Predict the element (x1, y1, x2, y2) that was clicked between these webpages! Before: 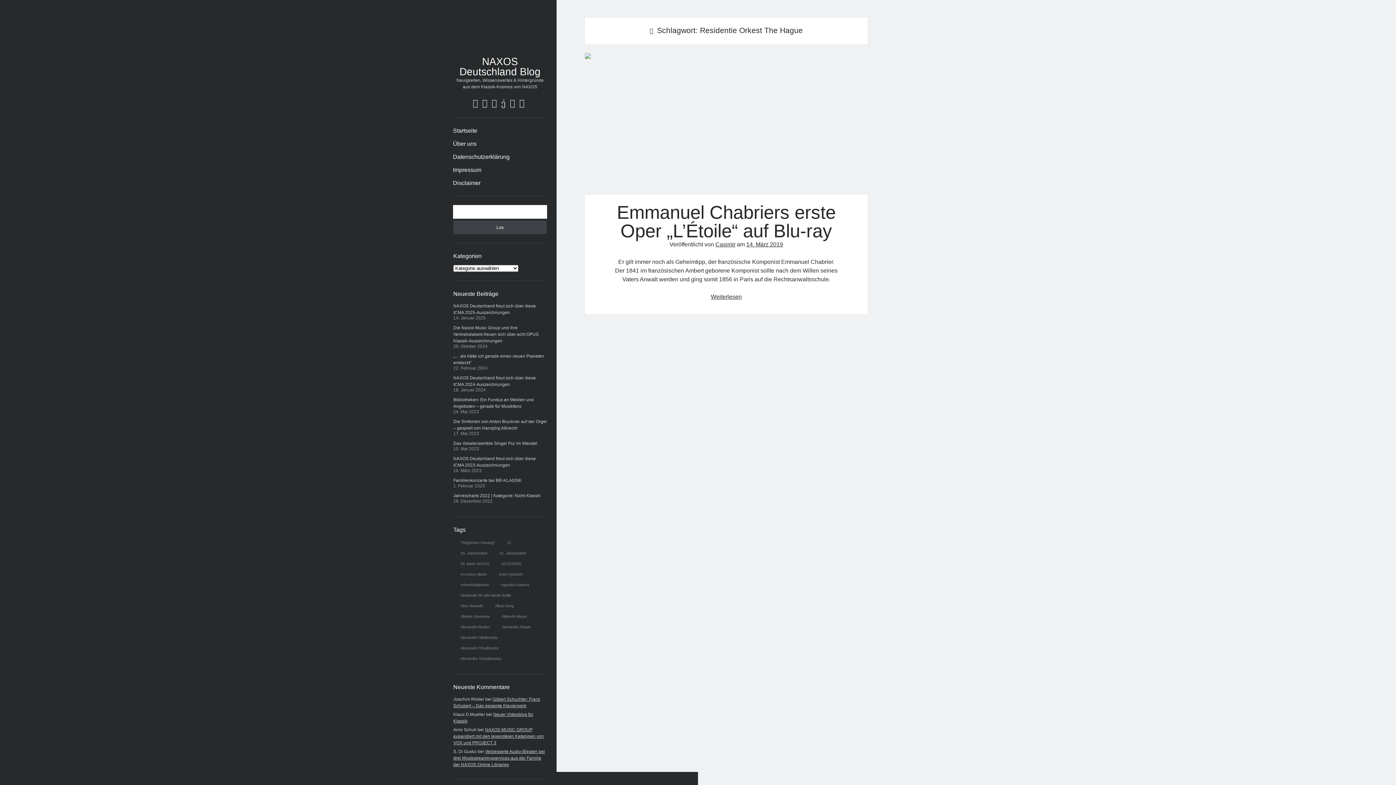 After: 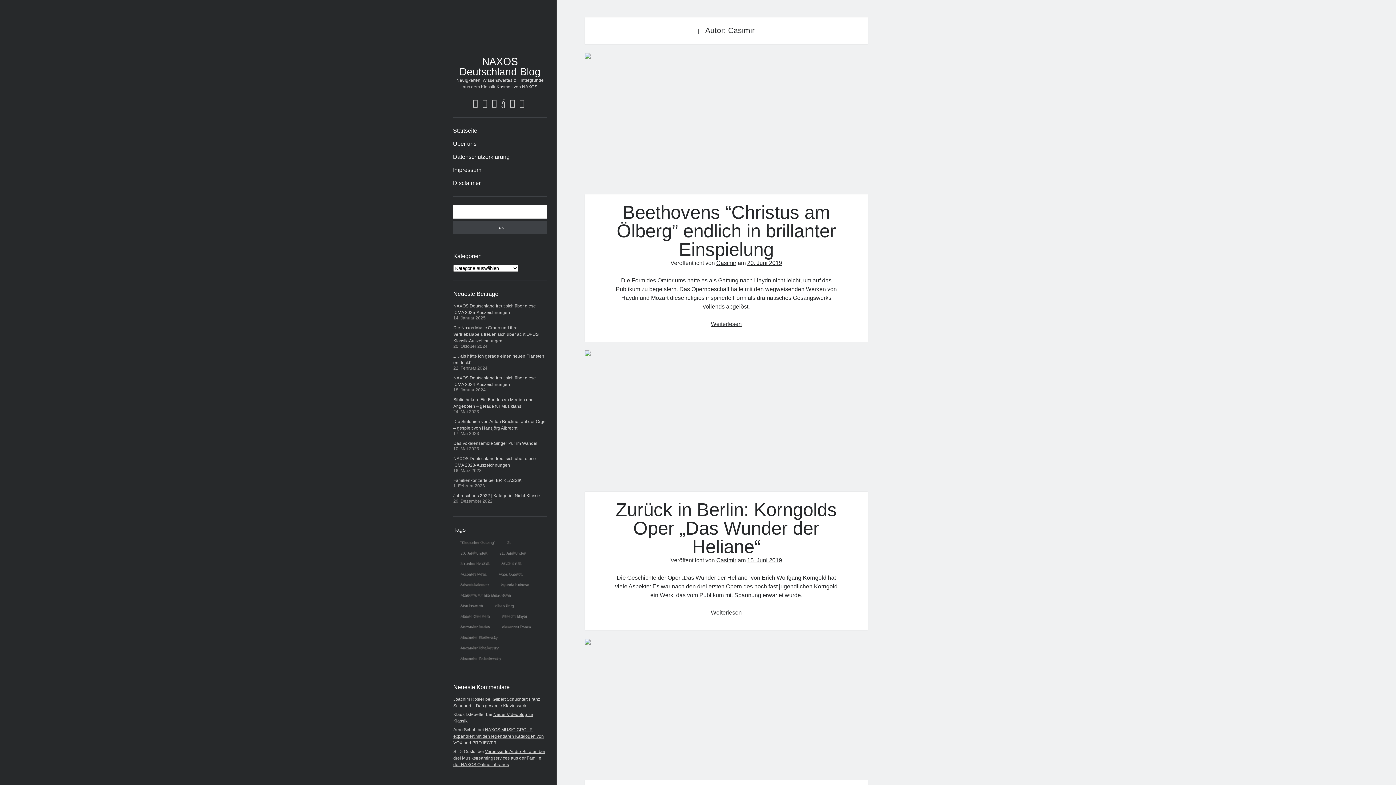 Action: label: Casimir bbox: (715, 241, 735, 247)